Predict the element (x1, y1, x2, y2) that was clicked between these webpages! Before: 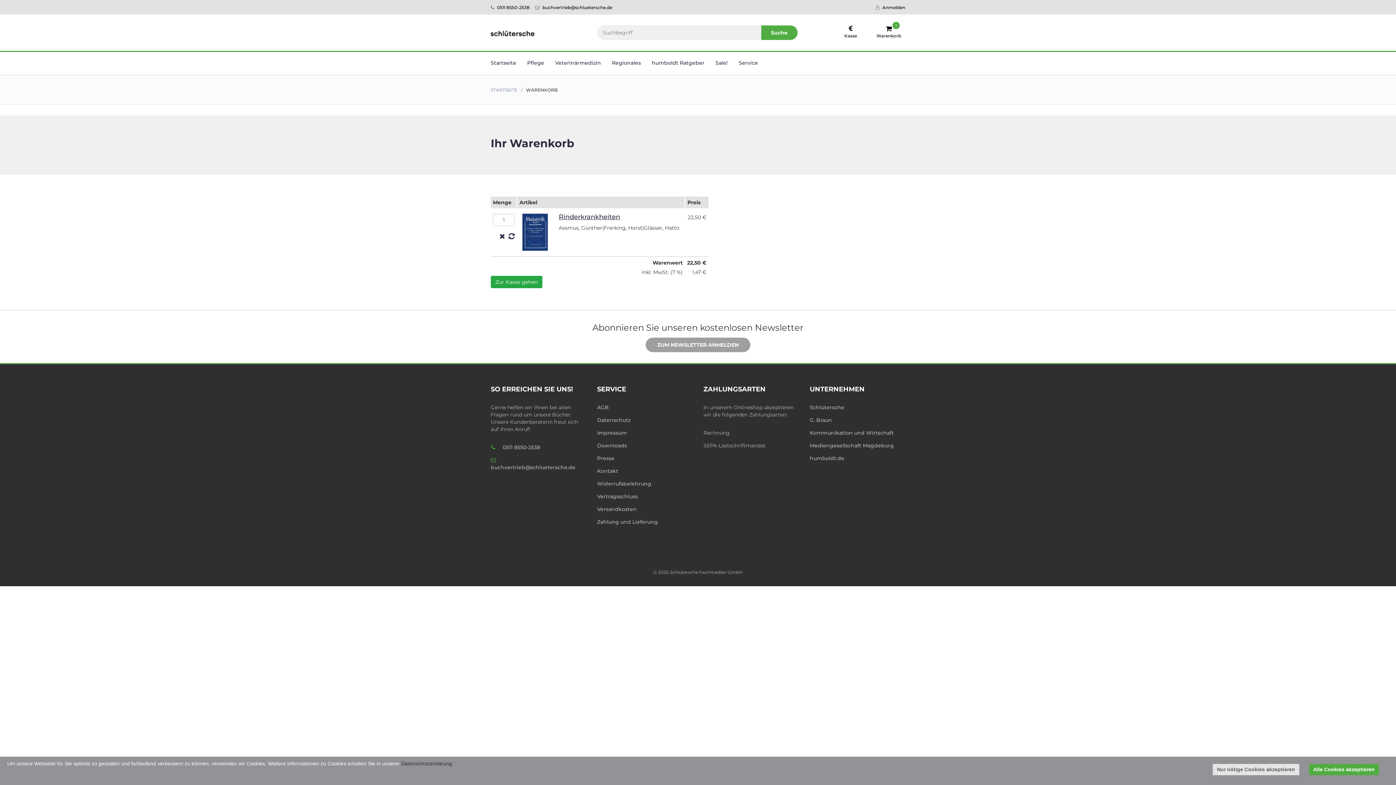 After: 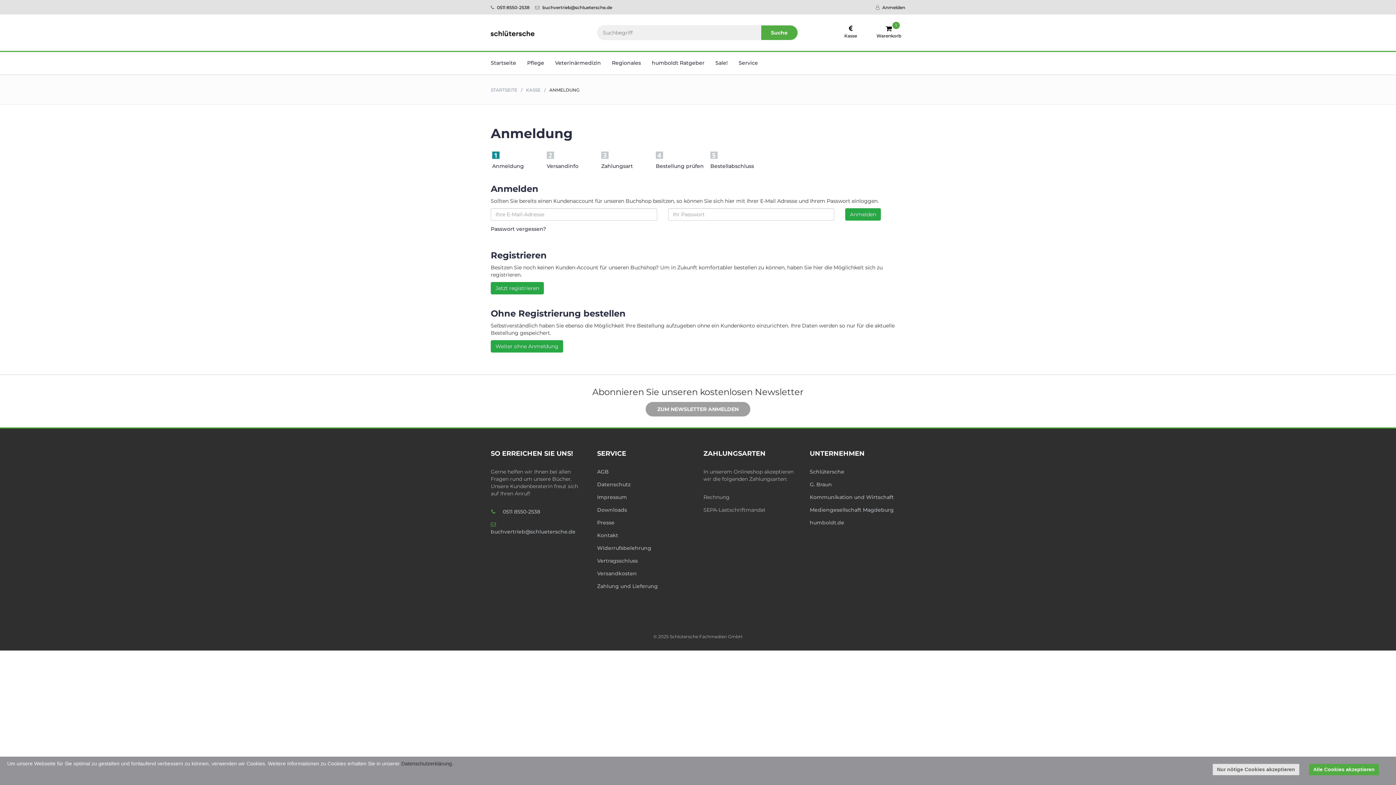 Action: label: Zur Kasse gehen bbox: (490, 276, 542, 288)